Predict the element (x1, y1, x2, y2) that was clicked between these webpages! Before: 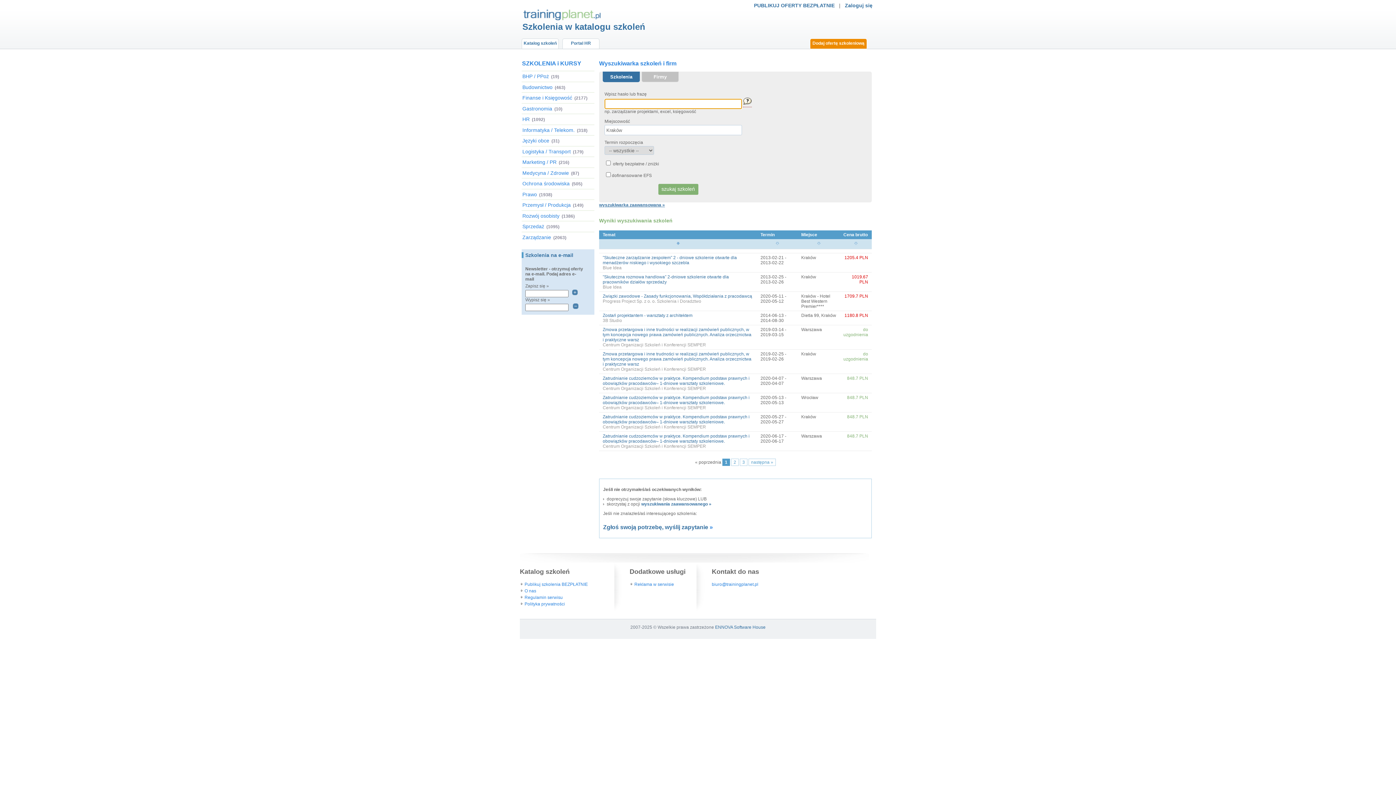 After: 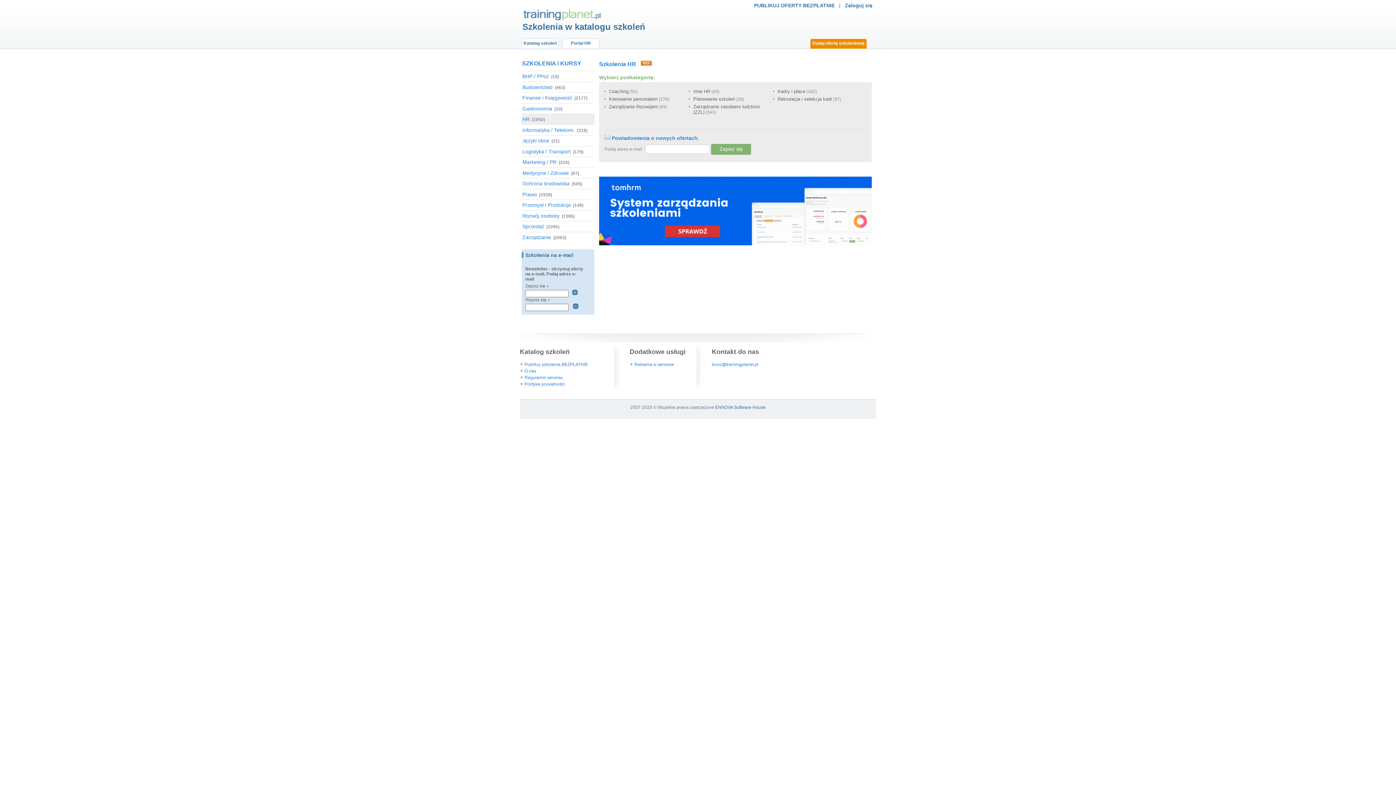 Action: bbox: (521, 113, 594, 124) label: HR  (1092)